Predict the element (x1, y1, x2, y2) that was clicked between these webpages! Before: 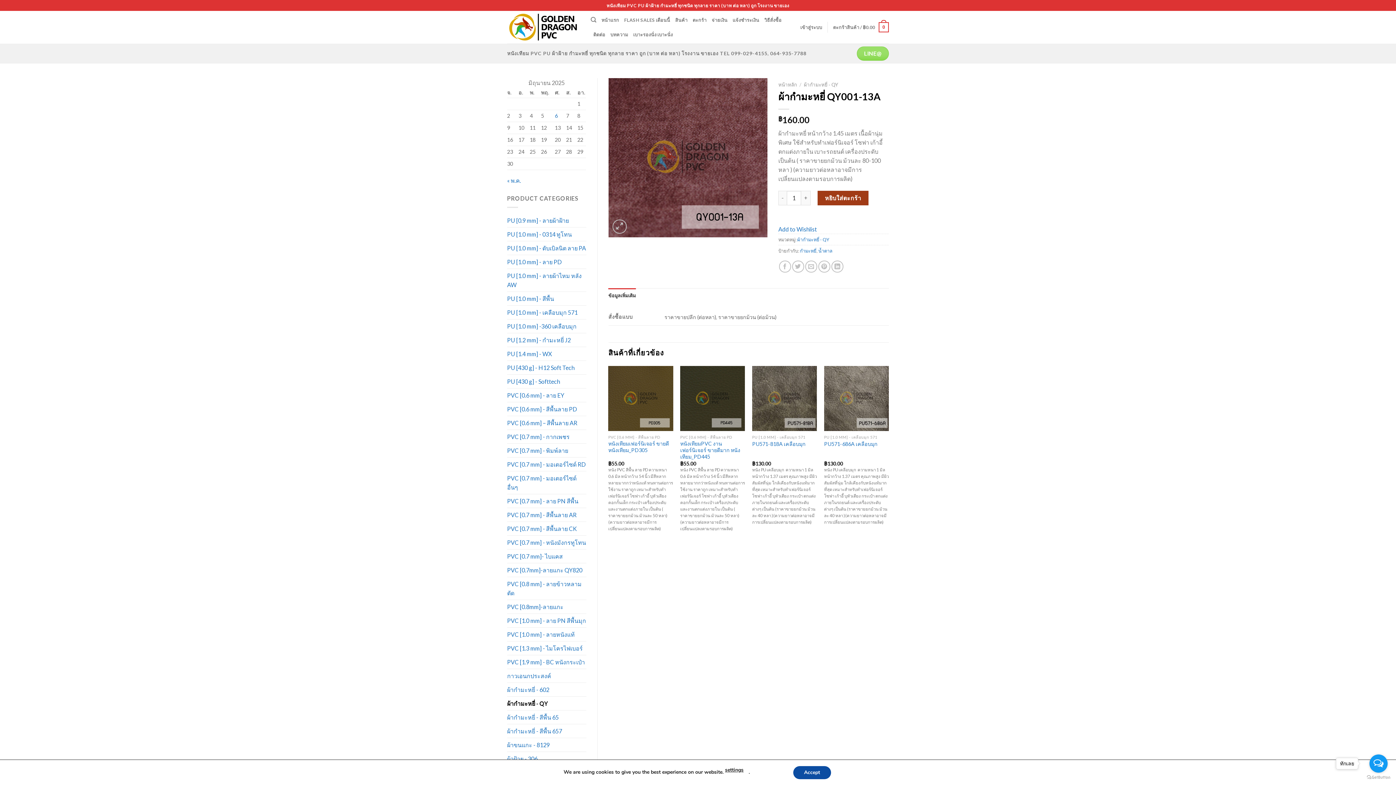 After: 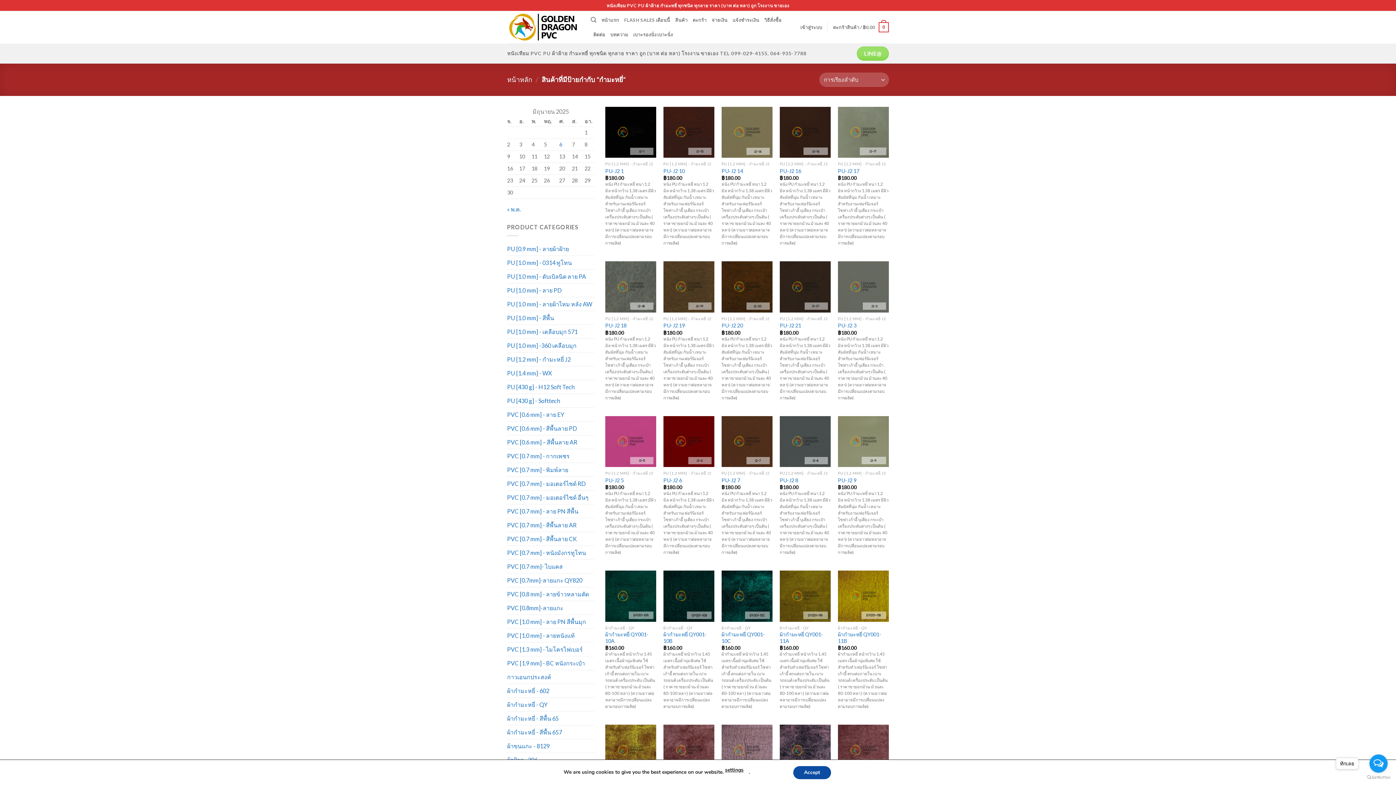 Action: bbox: (800, 247, 816, 253) label: กำมะหยี่